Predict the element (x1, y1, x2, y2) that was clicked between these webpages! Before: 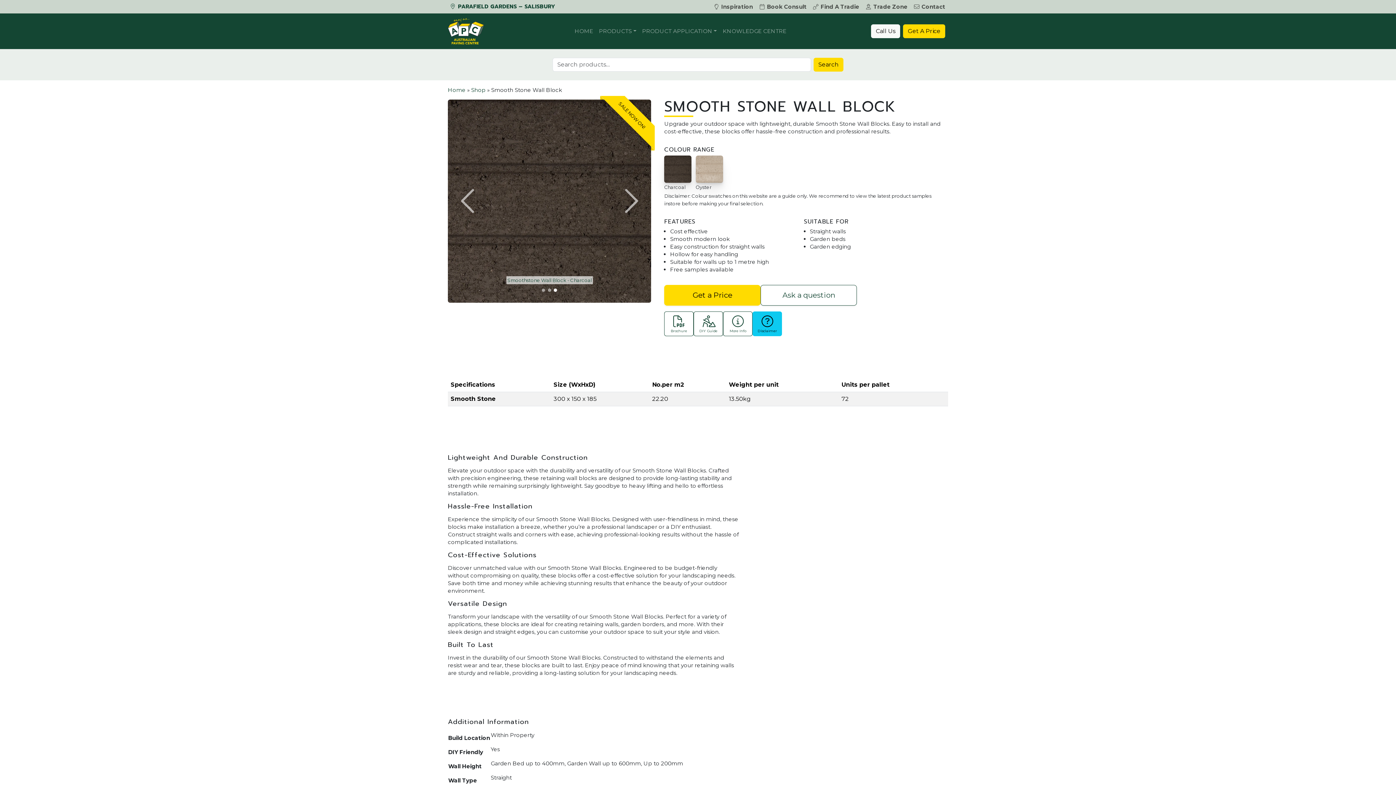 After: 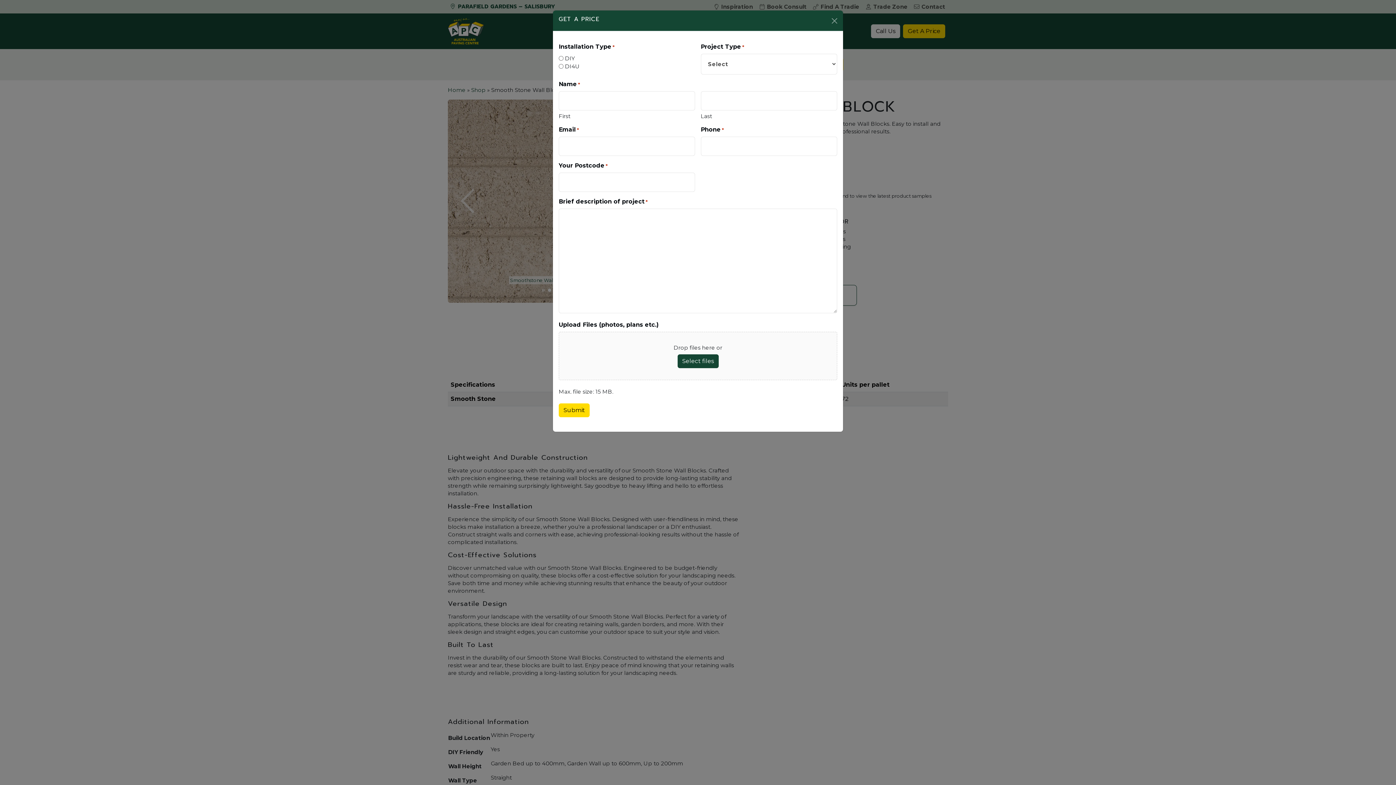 Action: bbox: (903, 24, 945, 38) label: Get A Price